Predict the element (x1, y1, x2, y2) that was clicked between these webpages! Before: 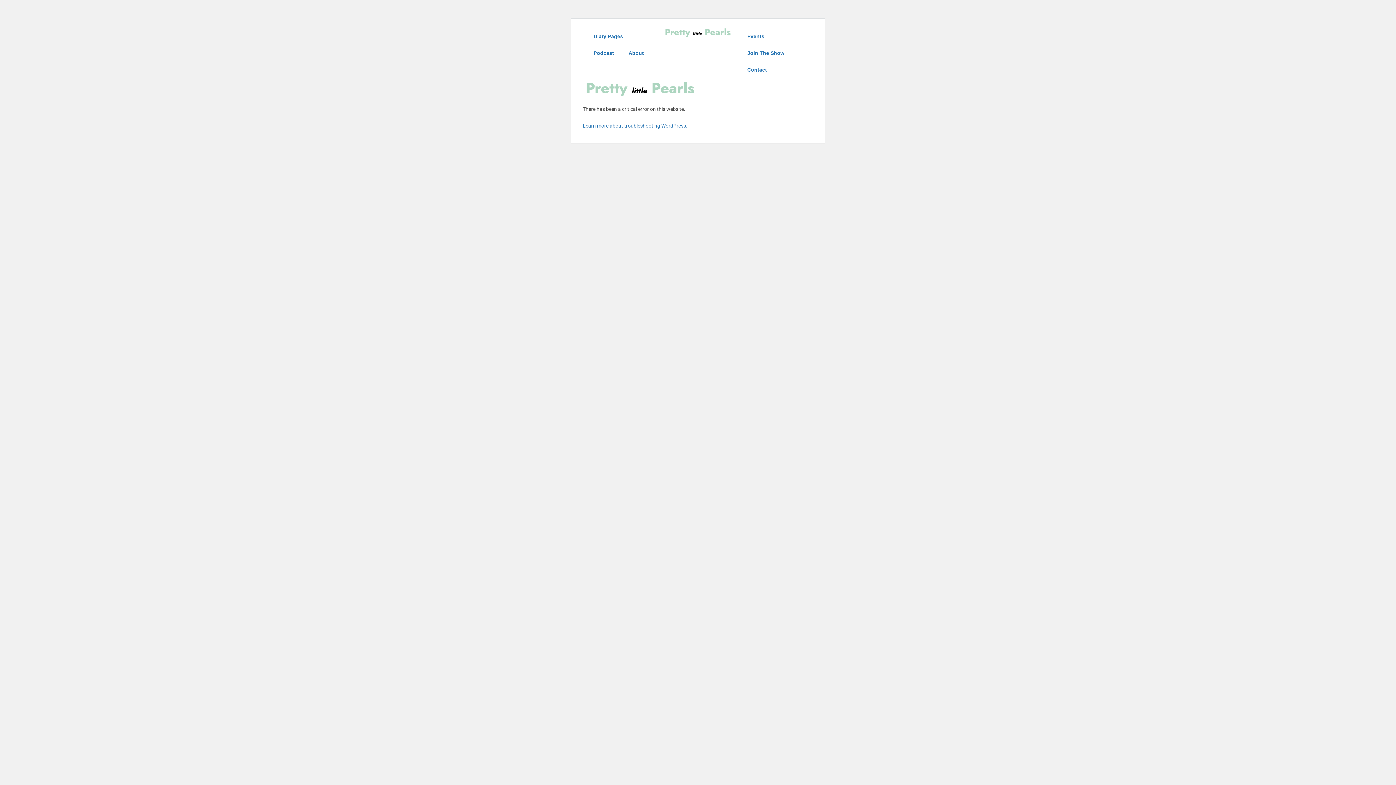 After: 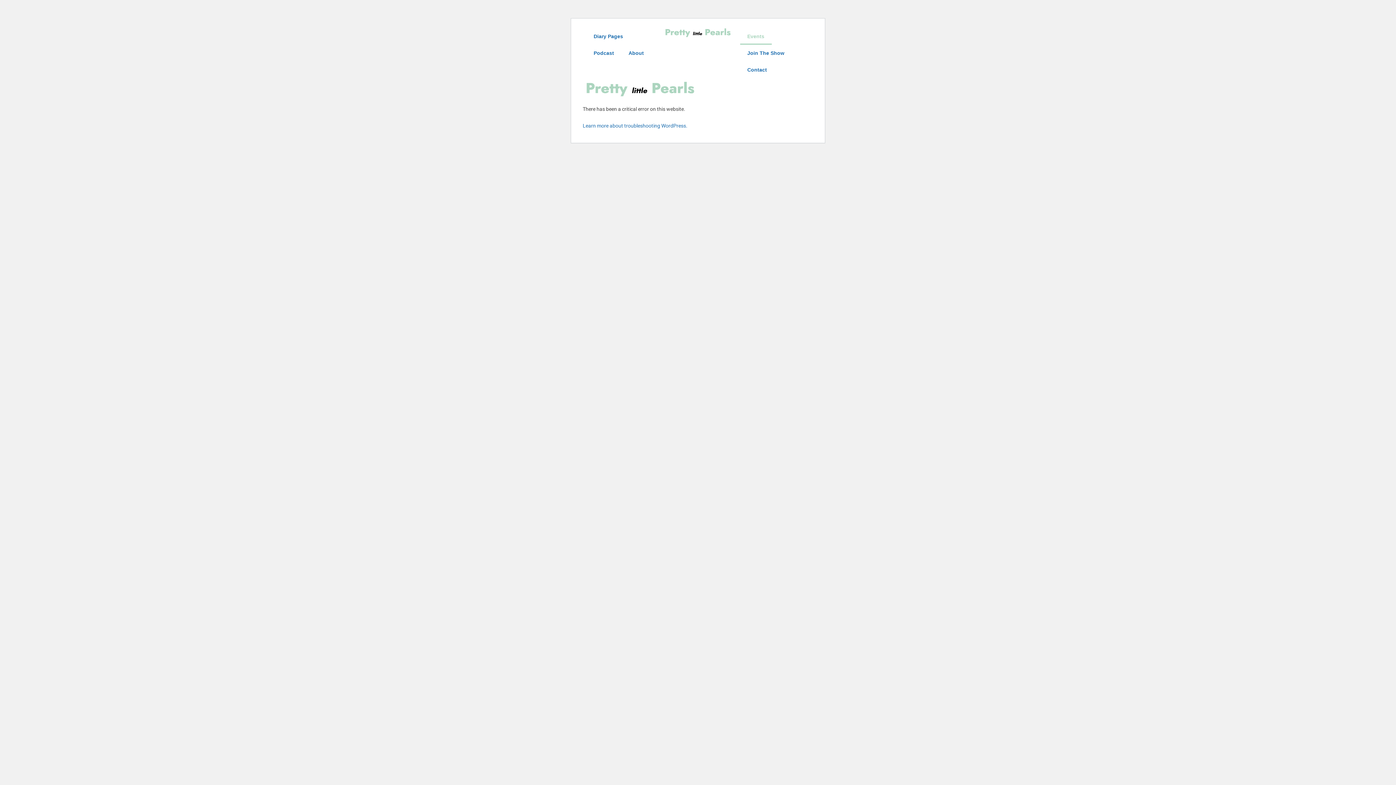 Action: label: Events bbox: (740, 28, 771, 44)